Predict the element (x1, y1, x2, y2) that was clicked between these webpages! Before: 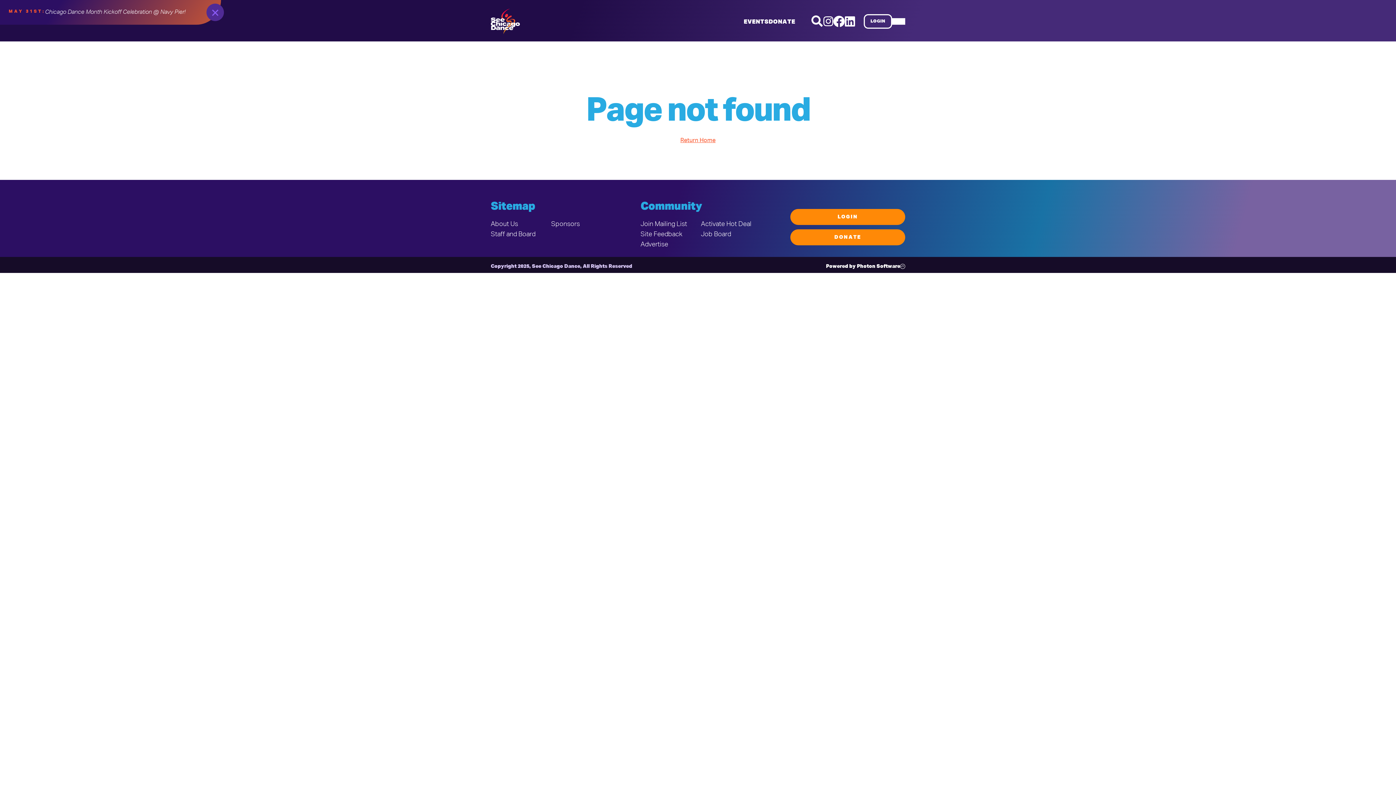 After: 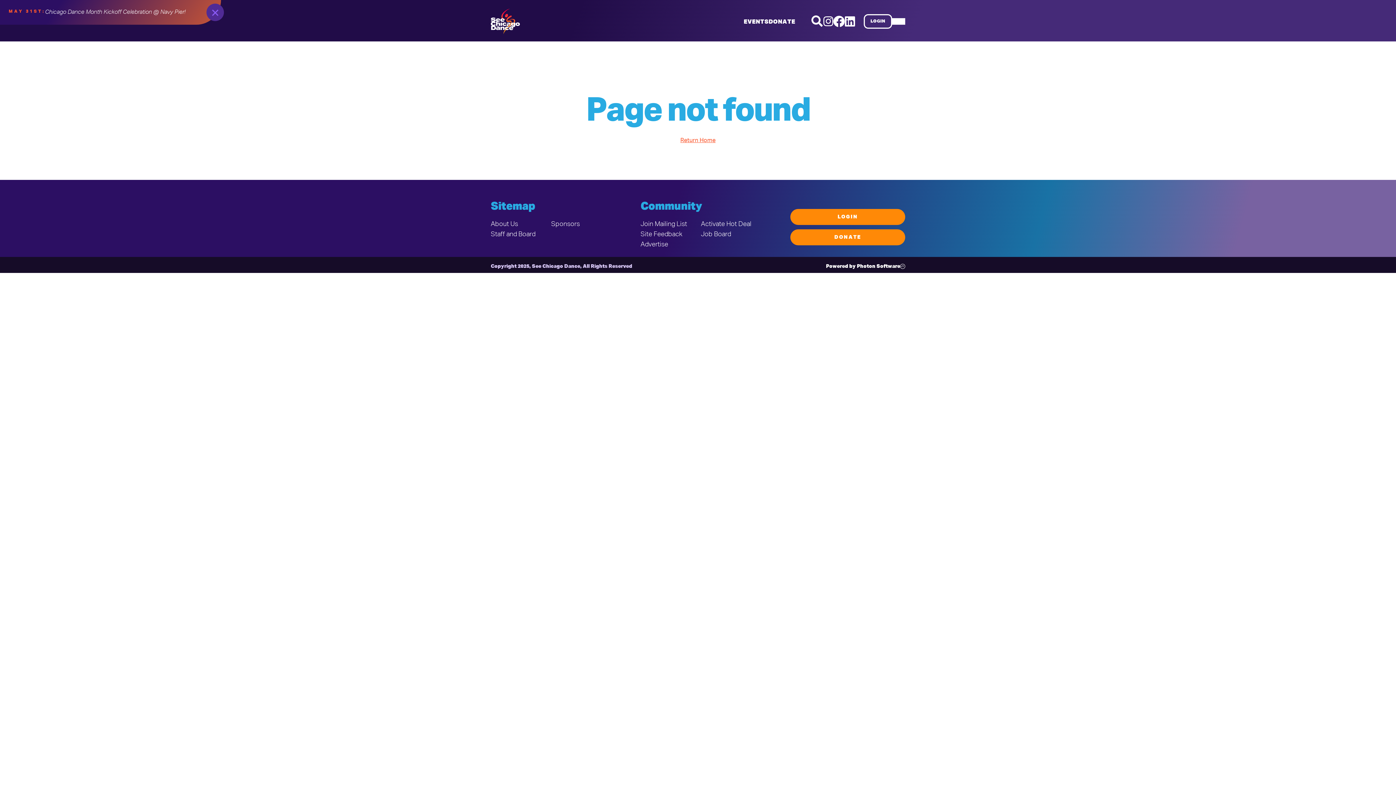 Action: bbox: (844, 15, 855, 27)